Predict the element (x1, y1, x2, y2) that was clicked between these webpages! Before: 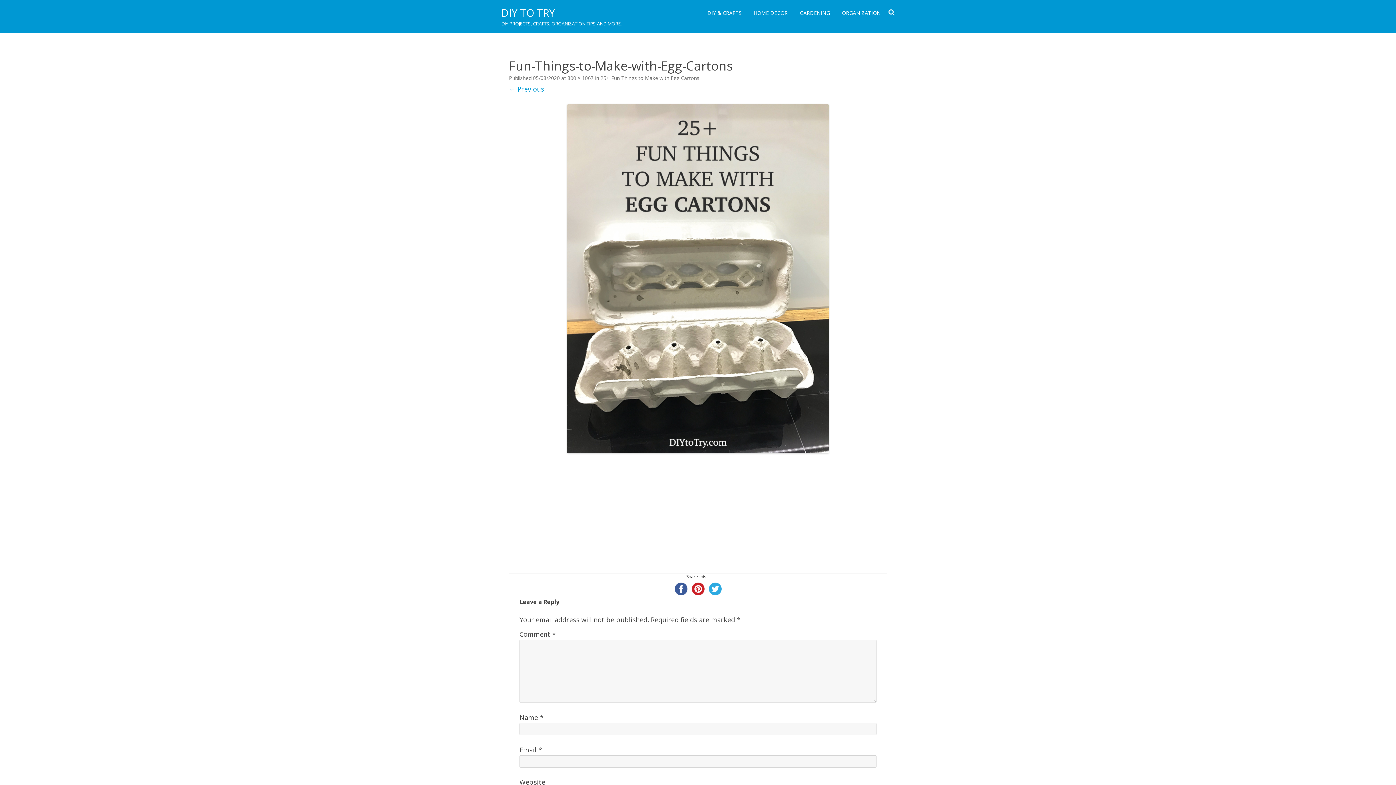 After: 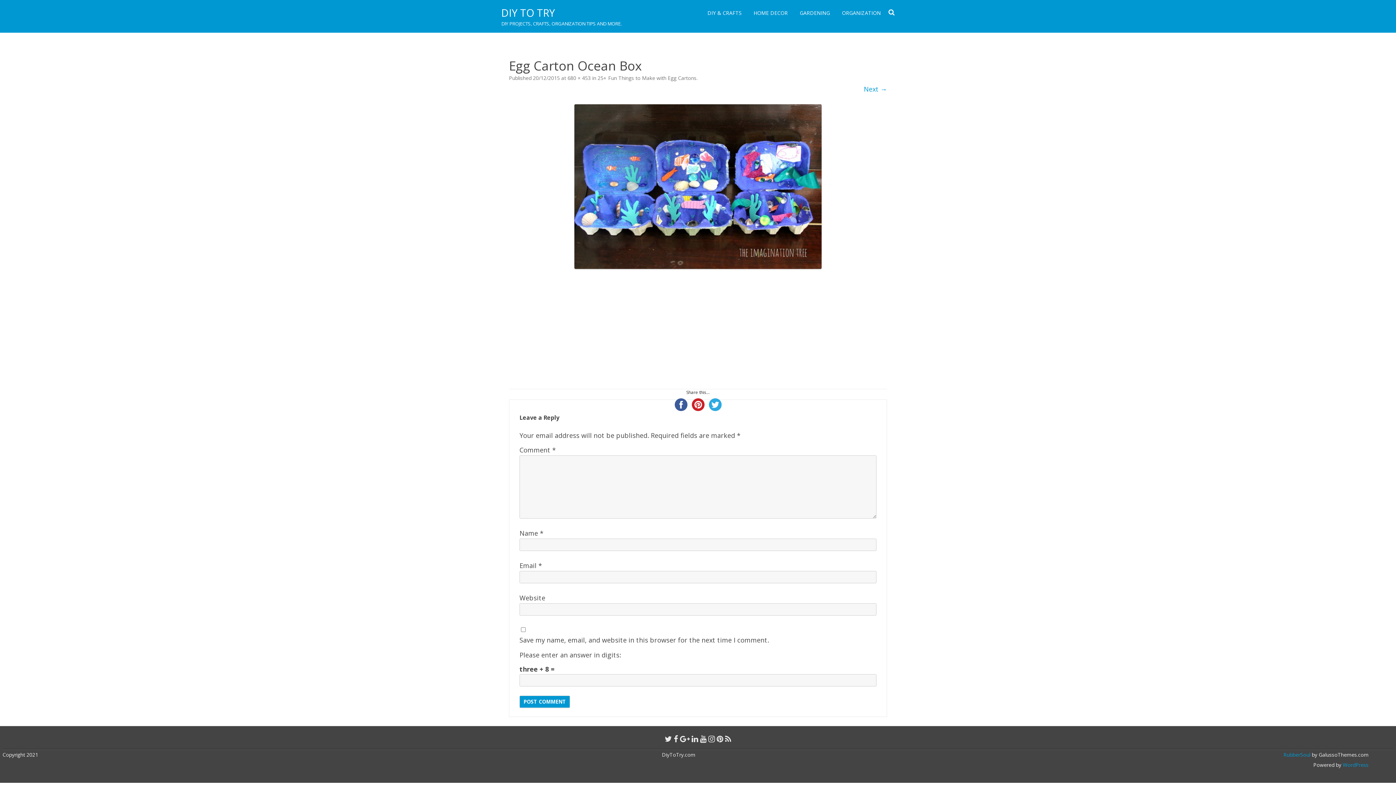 Action: bbox: (509, 104, 887, 453)